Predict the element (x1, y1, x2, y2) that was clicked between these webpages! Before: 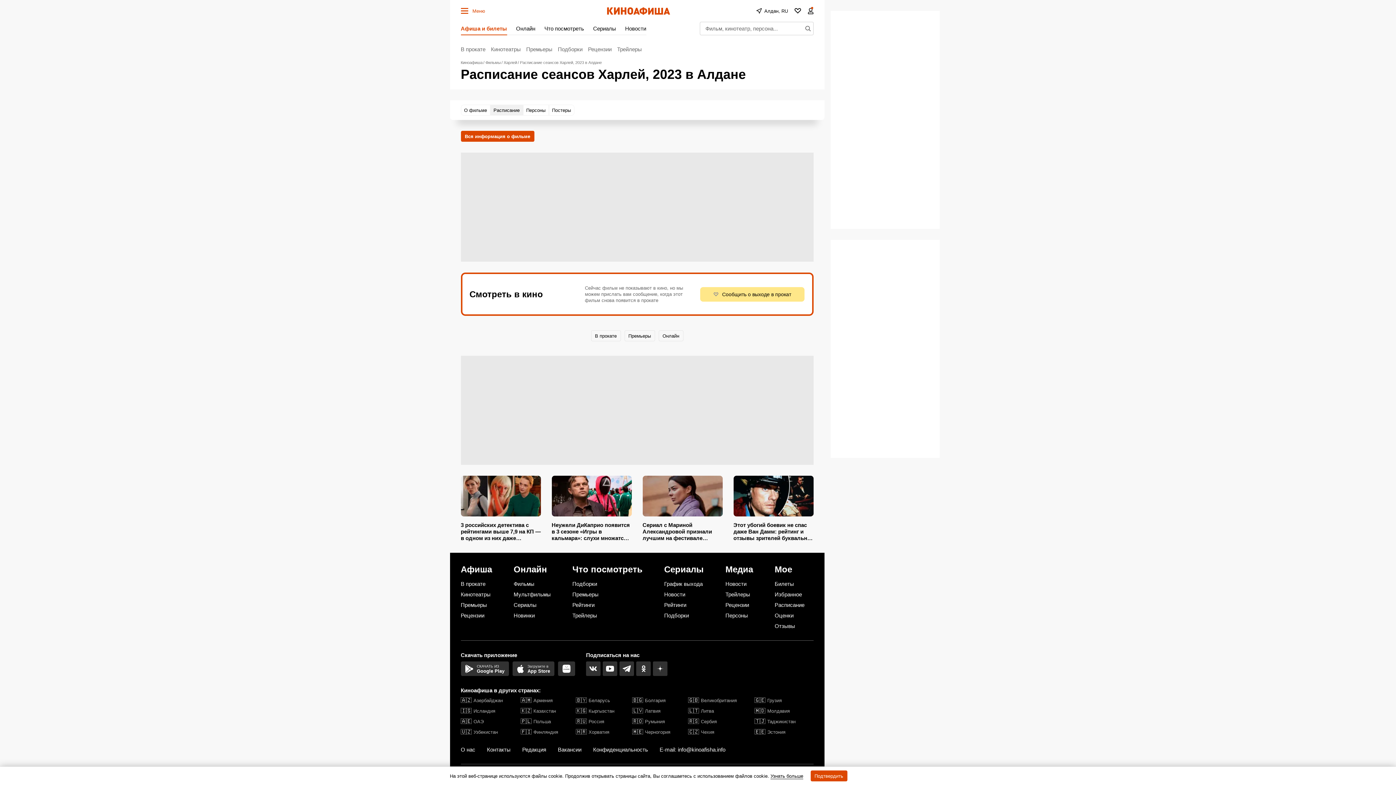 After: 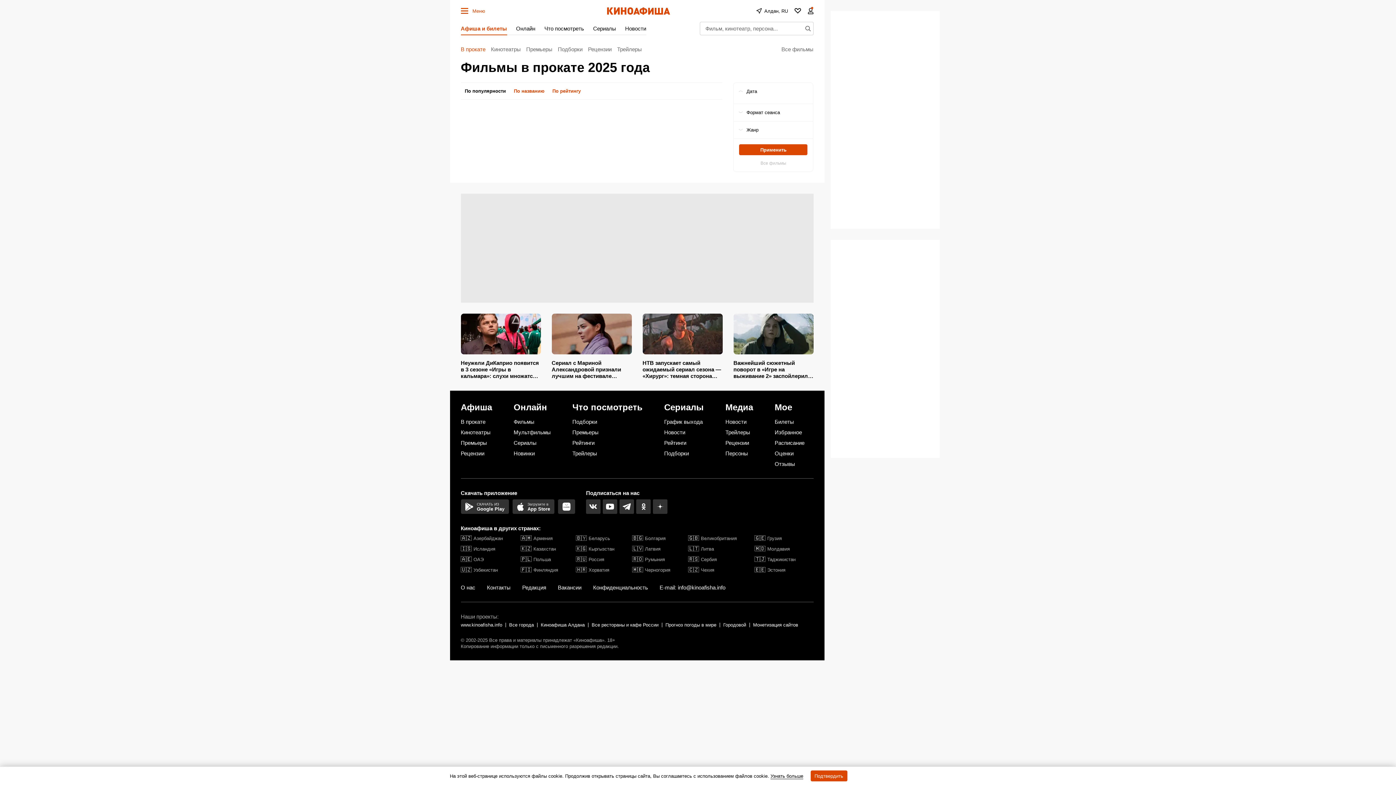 Action: label: Фильмы bbox: (485, 60, 500, 64)